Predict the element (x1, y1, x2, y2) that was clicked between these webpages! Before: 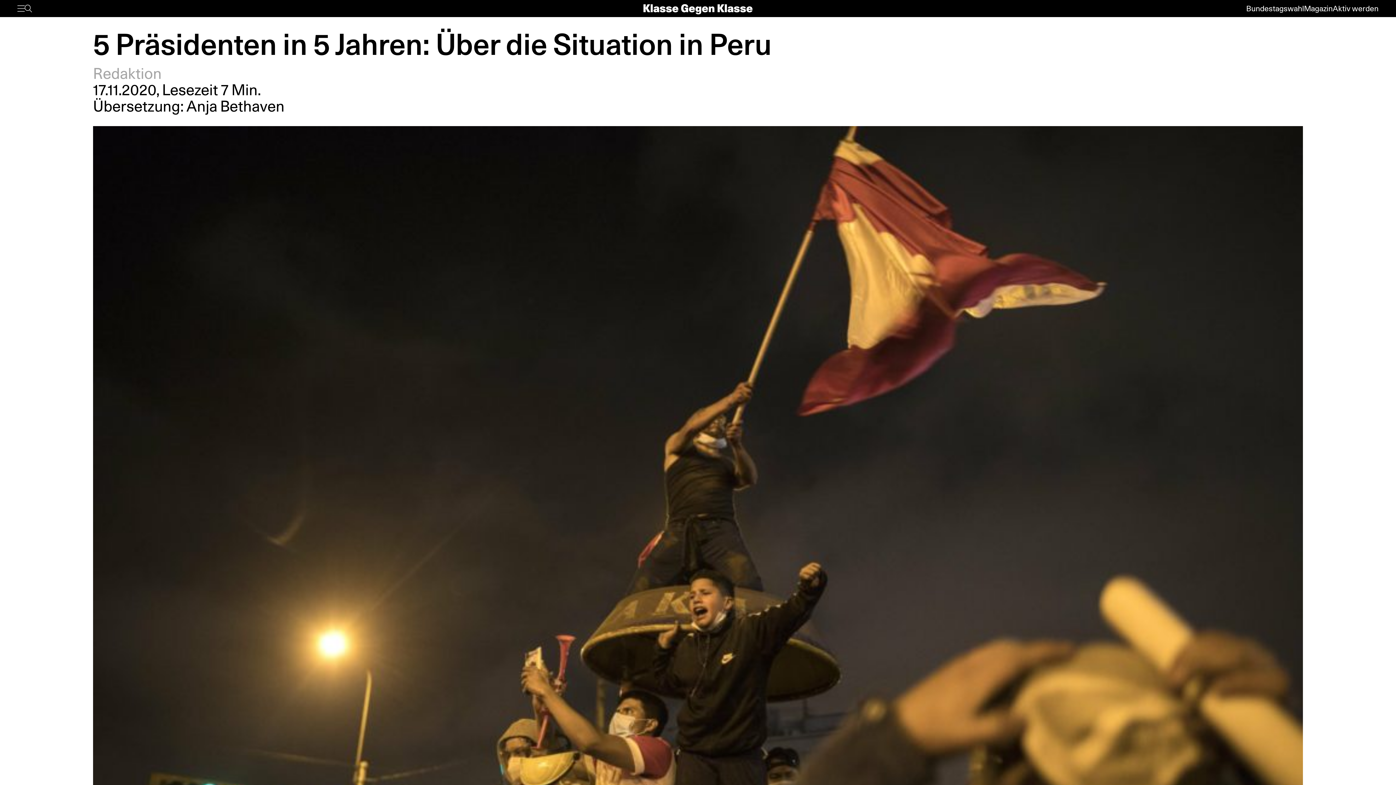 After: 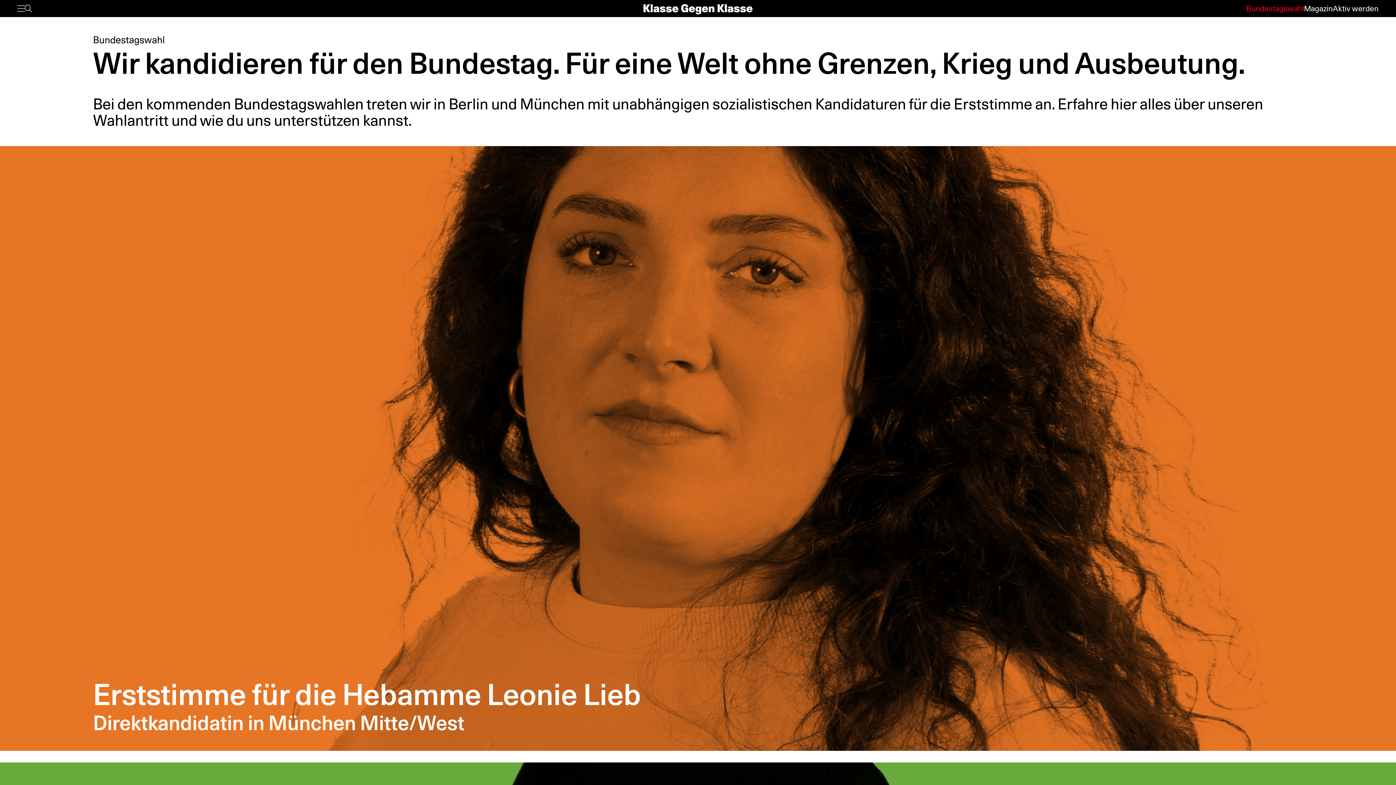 Action: bbox: (1246, 3, 1304, 12) label: Bundestagswahl